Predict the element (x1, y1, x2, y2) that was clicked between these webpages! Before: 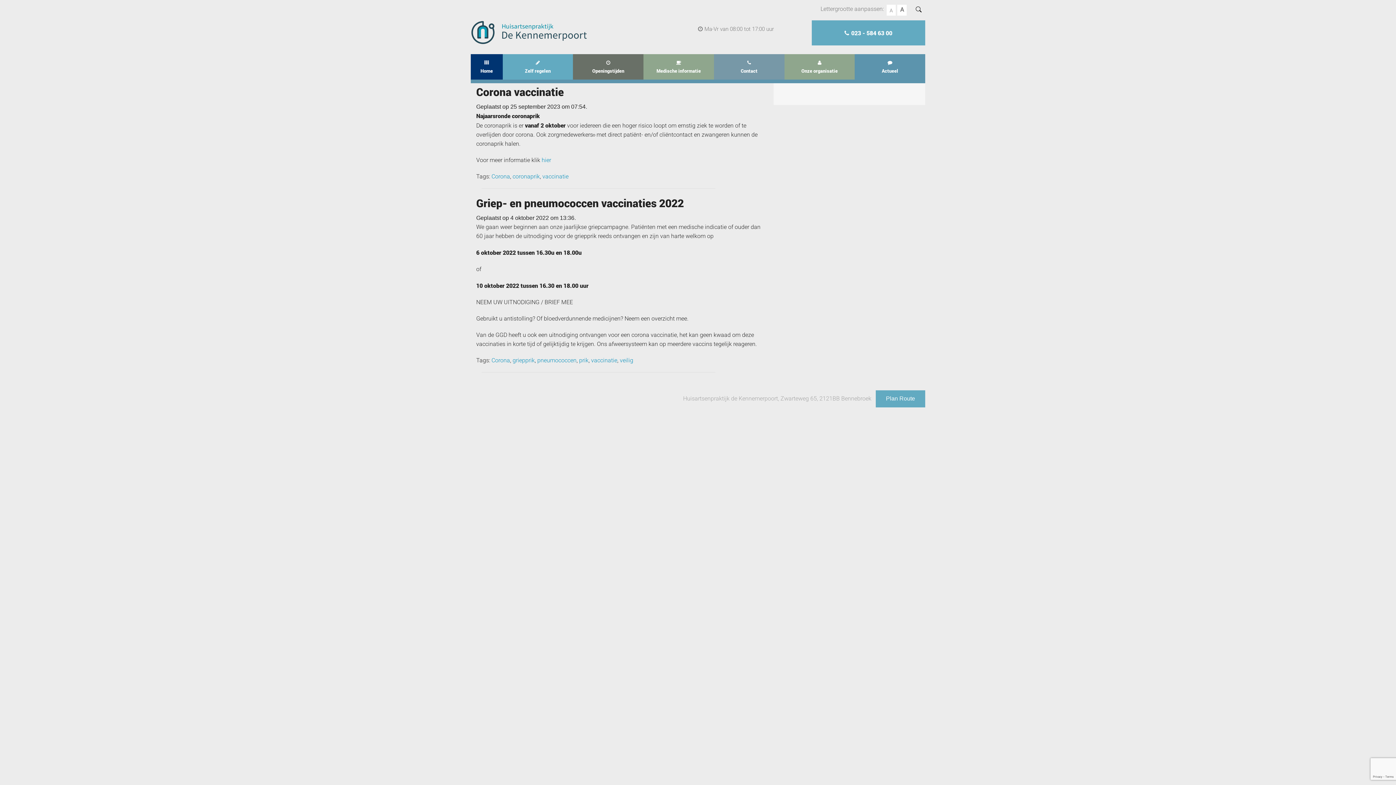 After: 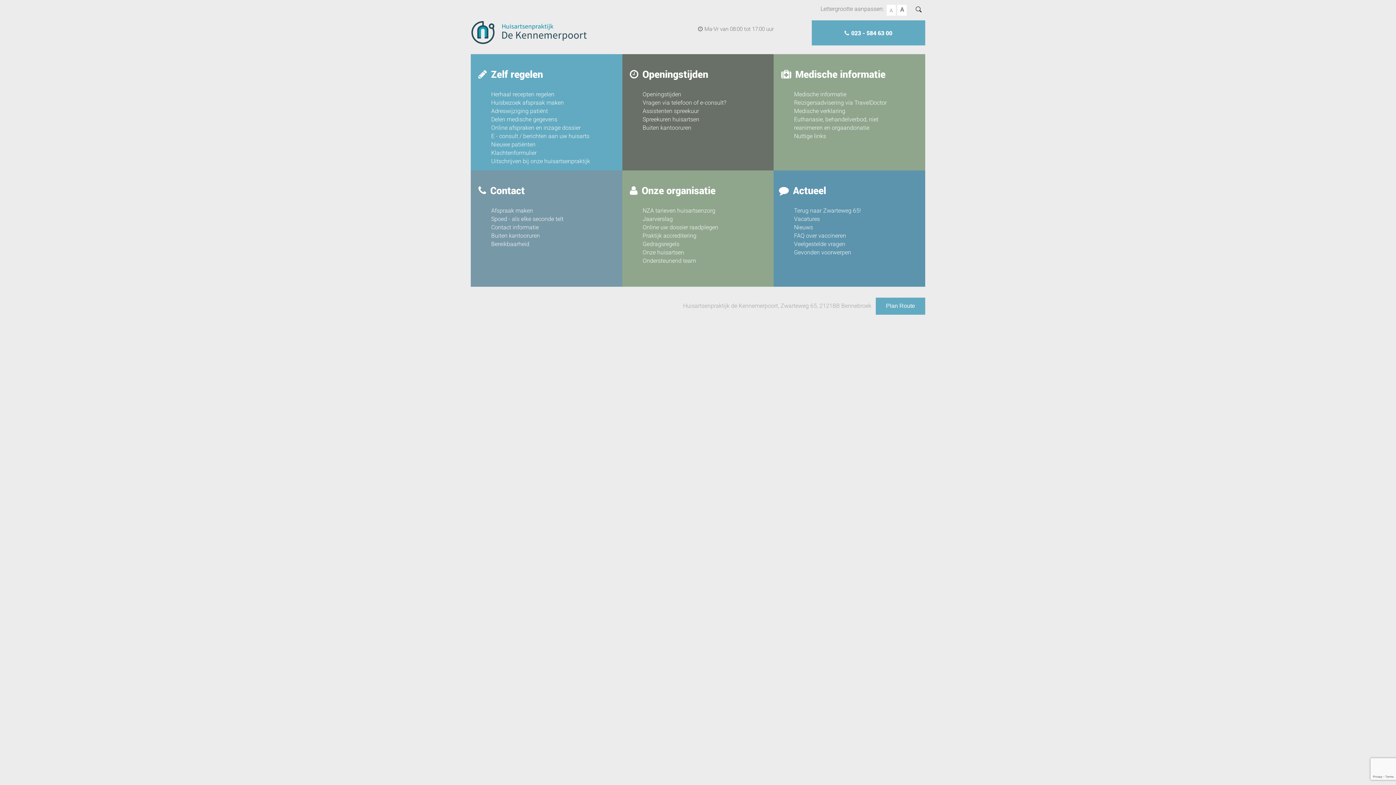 Action: bbox: (470, 54, 502, 79) label: Home